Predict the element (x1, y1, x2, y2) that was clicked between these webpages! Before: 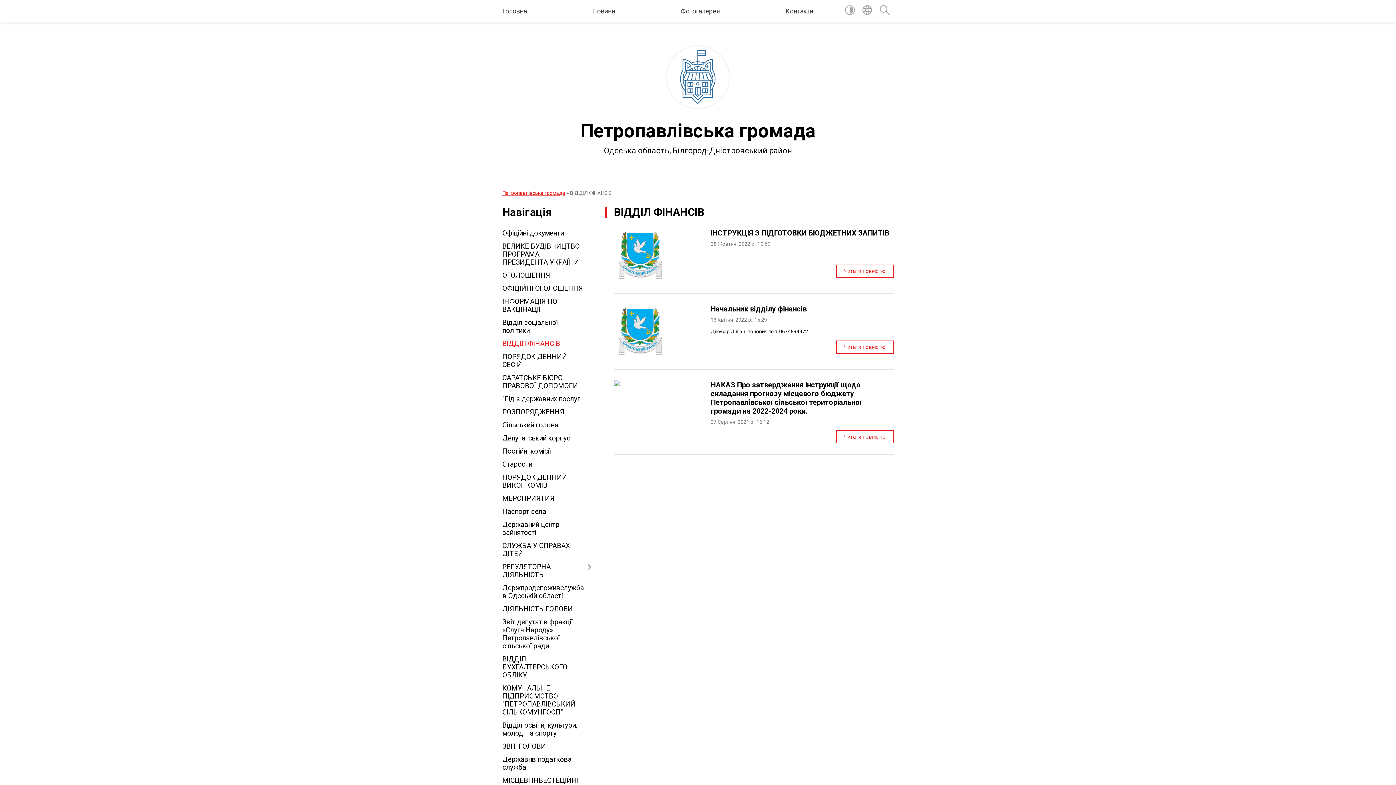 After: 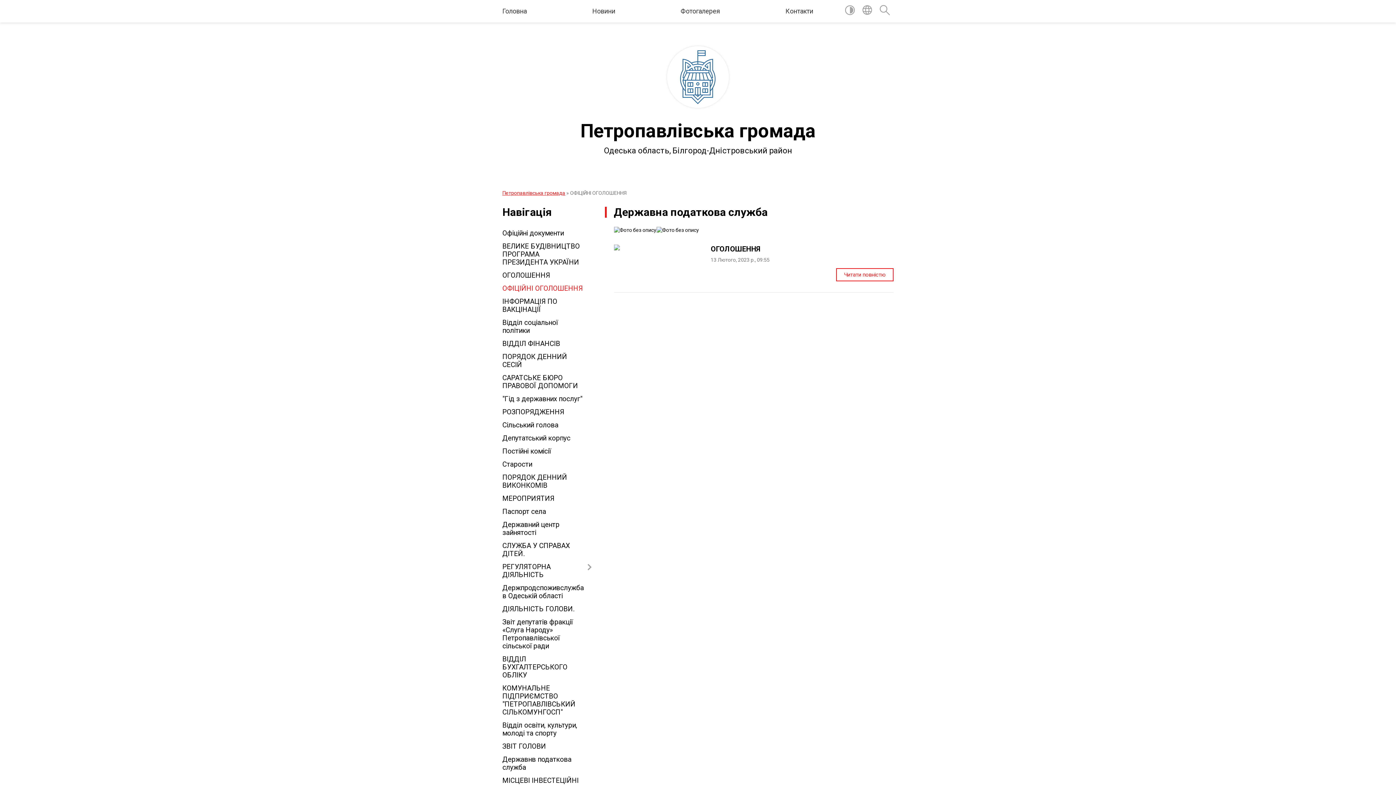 Action: bbox: (502, 282, 592, 295) label: ОФІЦІЙНІ ОГОЛОШЕННЯ